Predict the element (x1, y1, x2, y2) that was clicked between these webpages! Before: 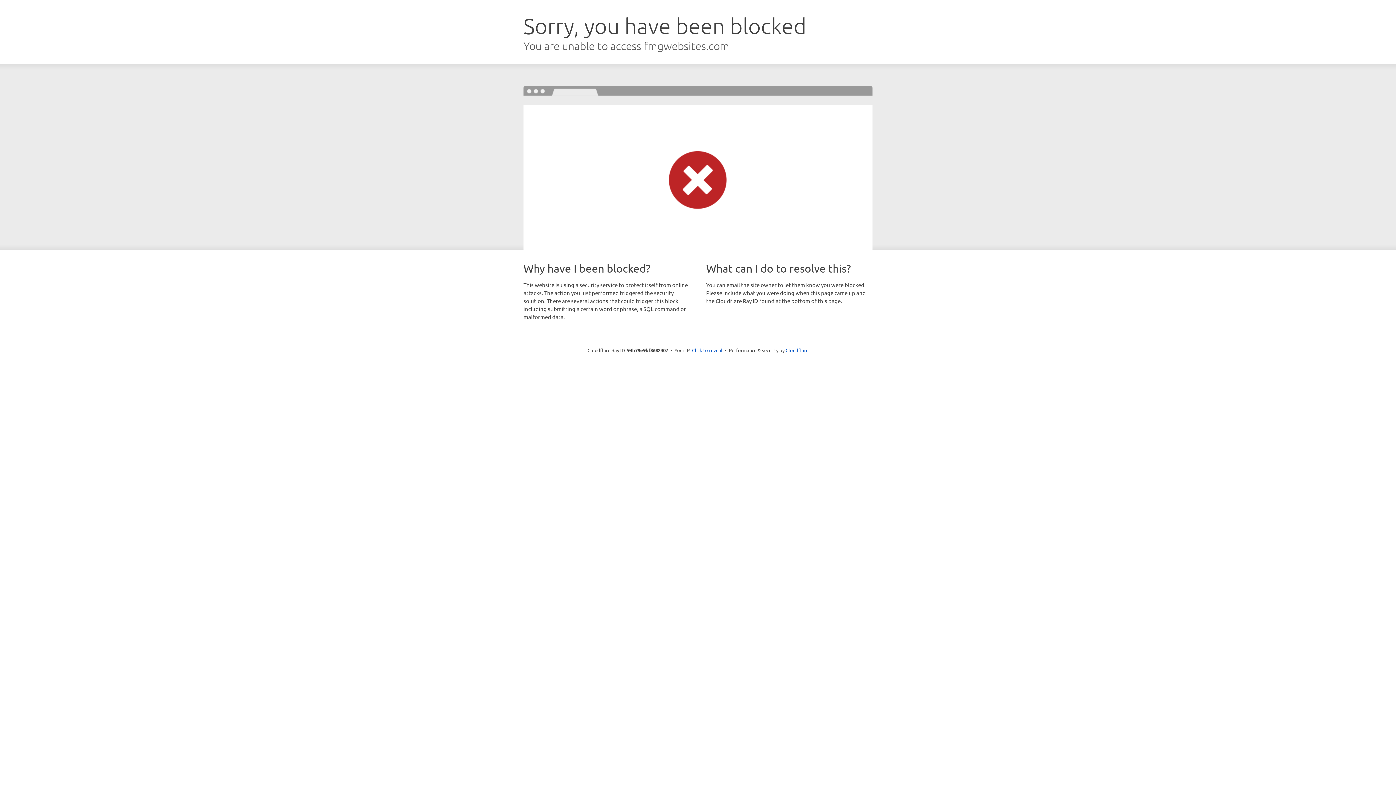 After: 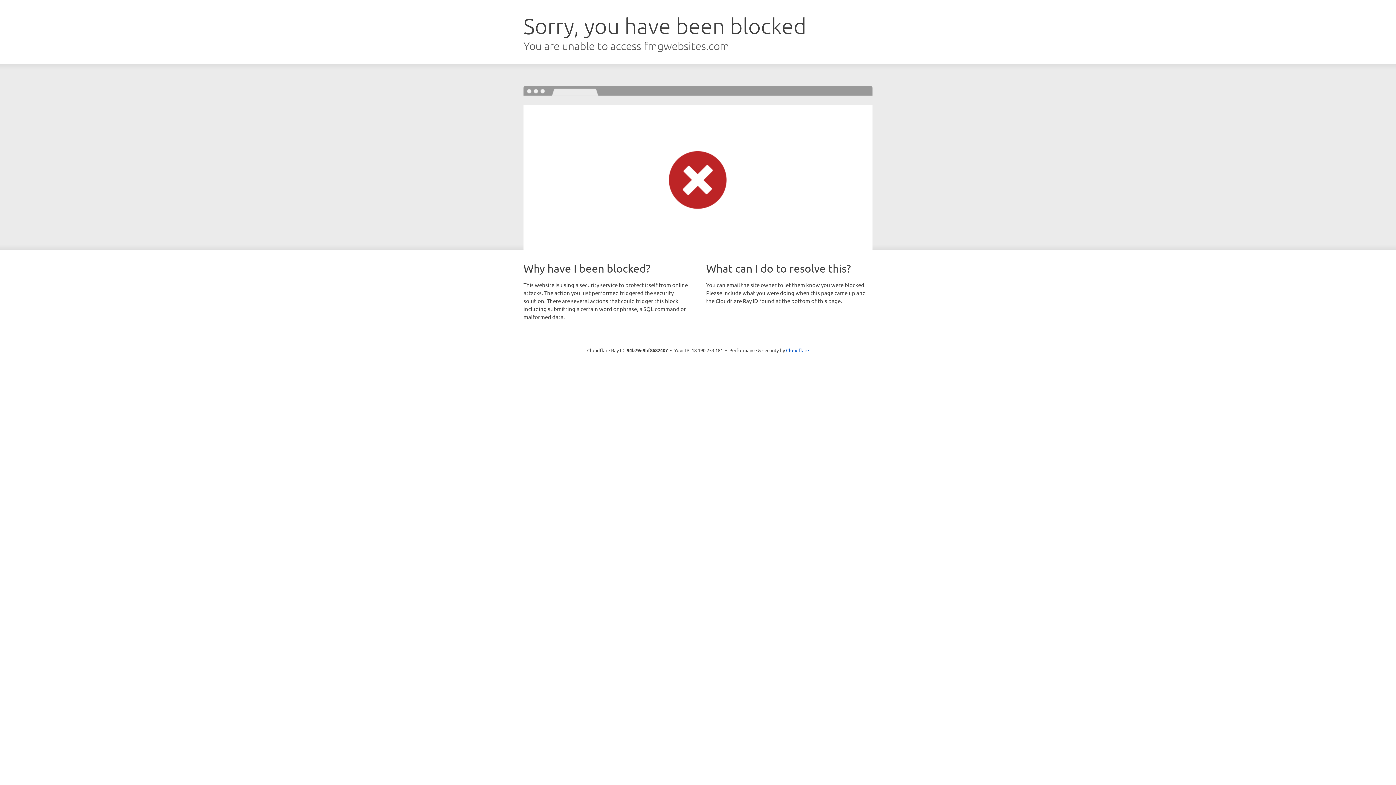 Action: bbox: (692, 346, 722, 353) label: Click to reveal